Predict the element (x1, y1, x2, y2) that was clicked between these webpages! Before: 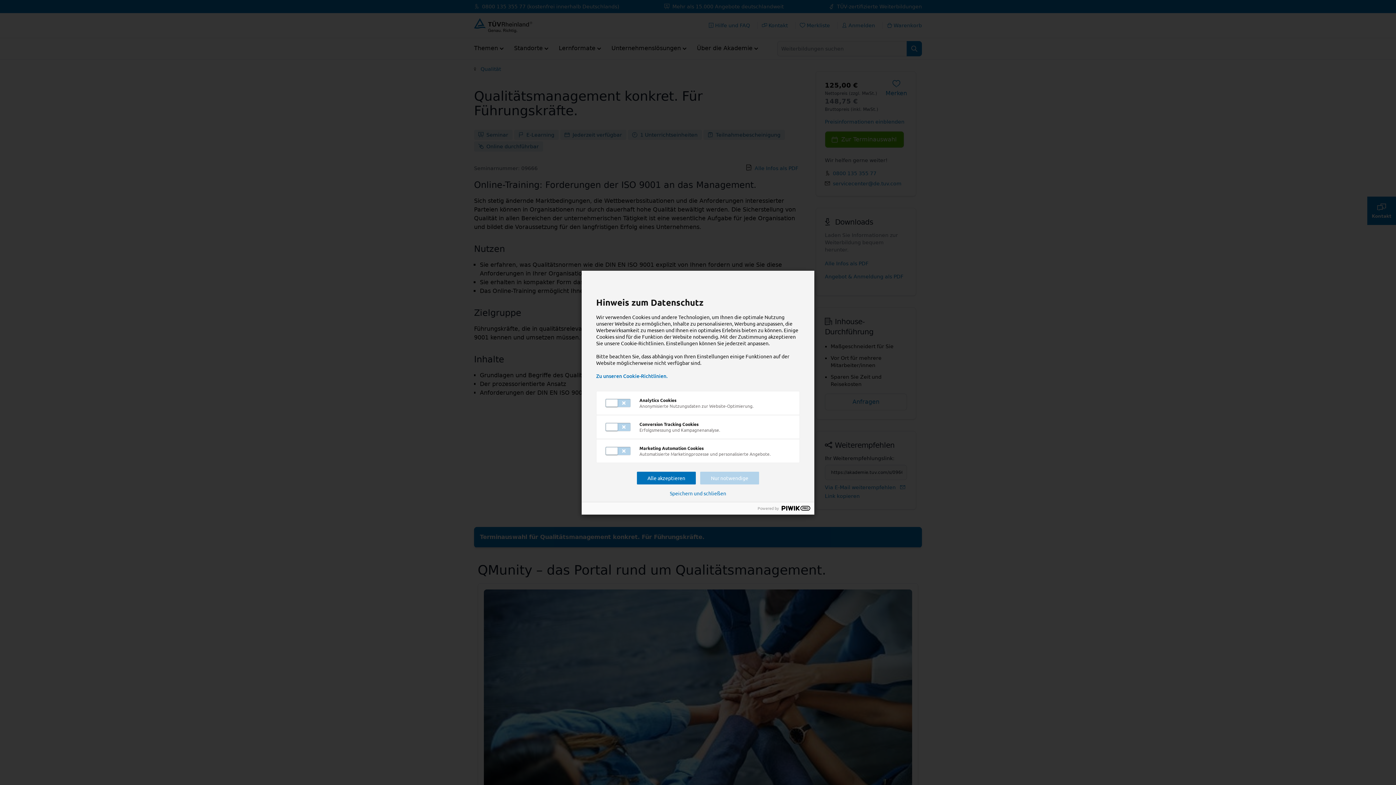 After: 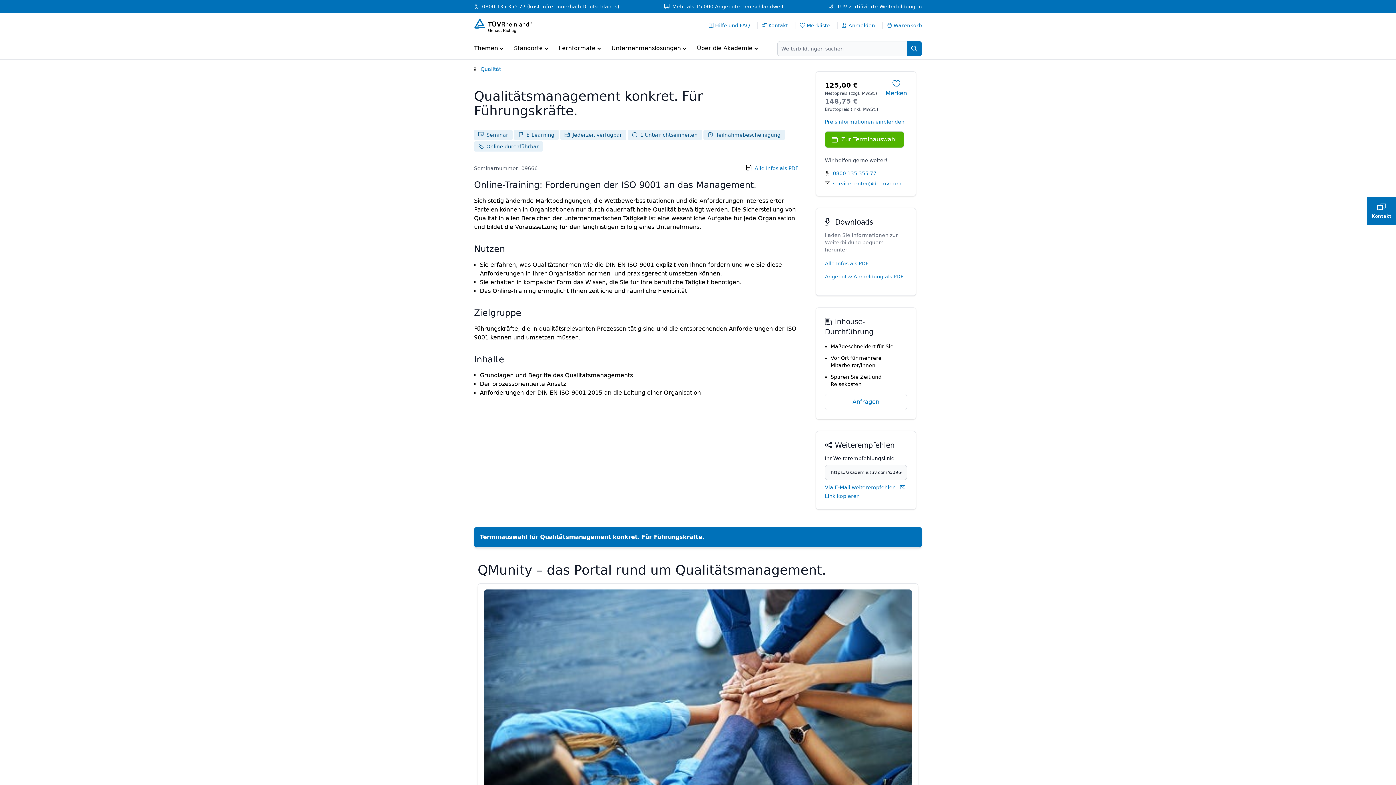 Action: label: Alle akzeptieren bbox: (637, 471, 696, 484)